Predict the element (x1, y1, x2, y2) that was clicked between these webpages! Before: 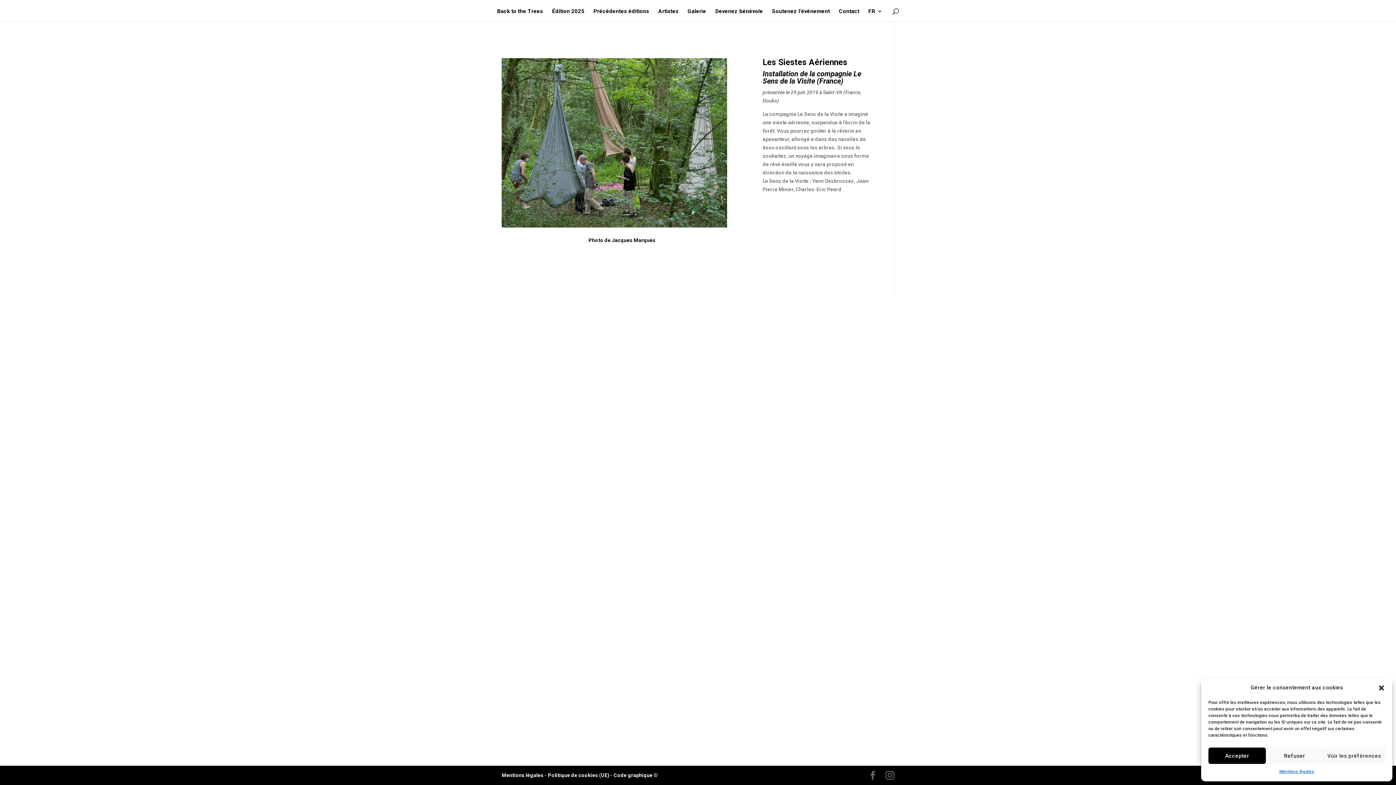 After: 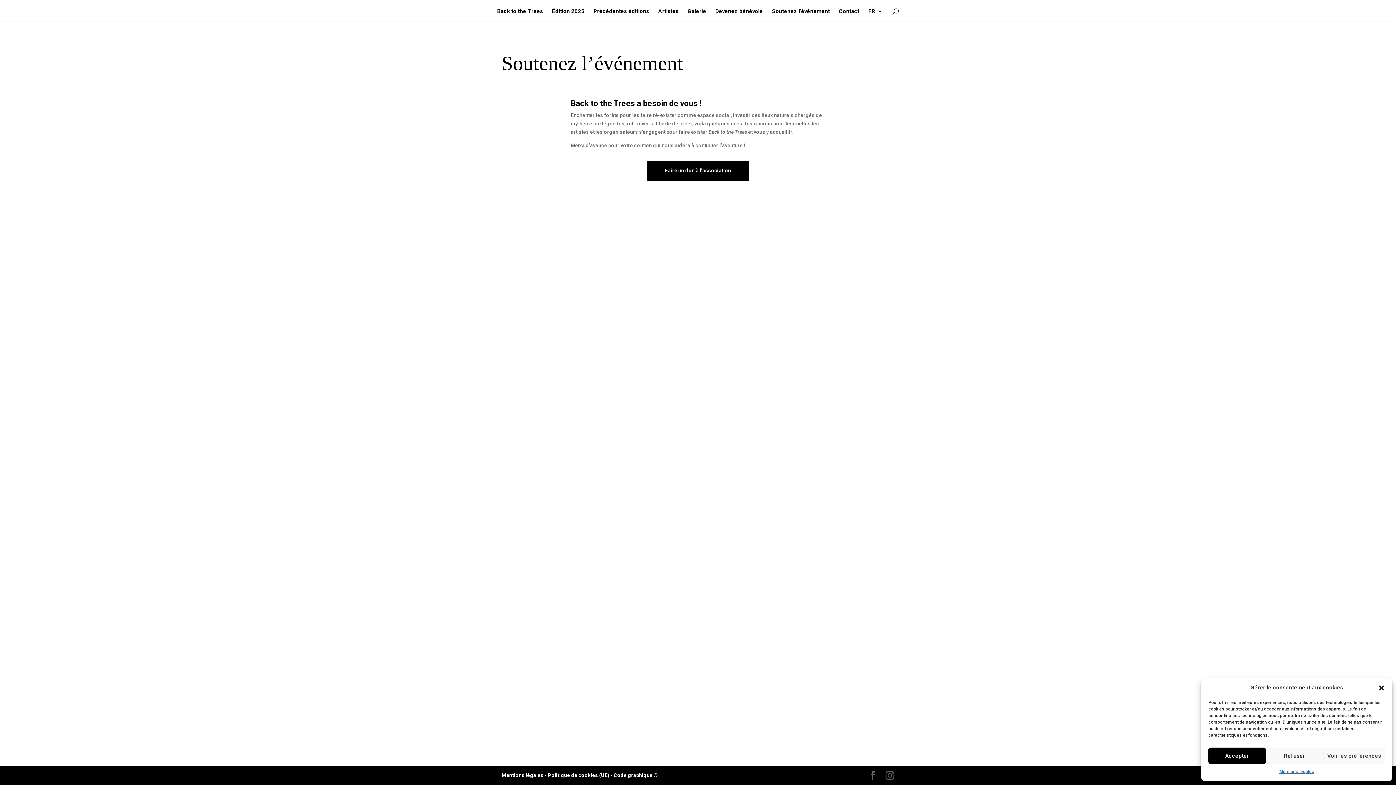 Action: bbox: (772, 8, 830, 21) label: Soutenez l’événement